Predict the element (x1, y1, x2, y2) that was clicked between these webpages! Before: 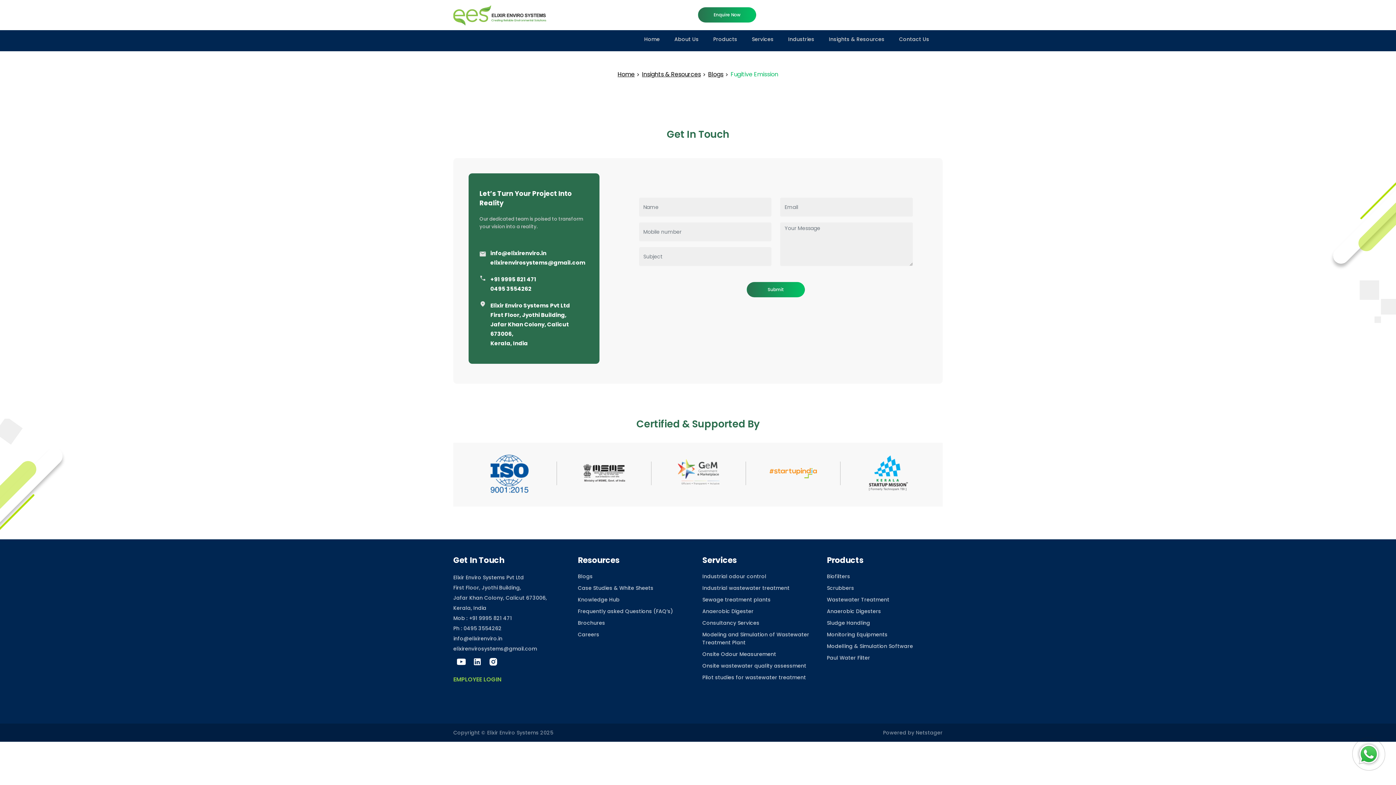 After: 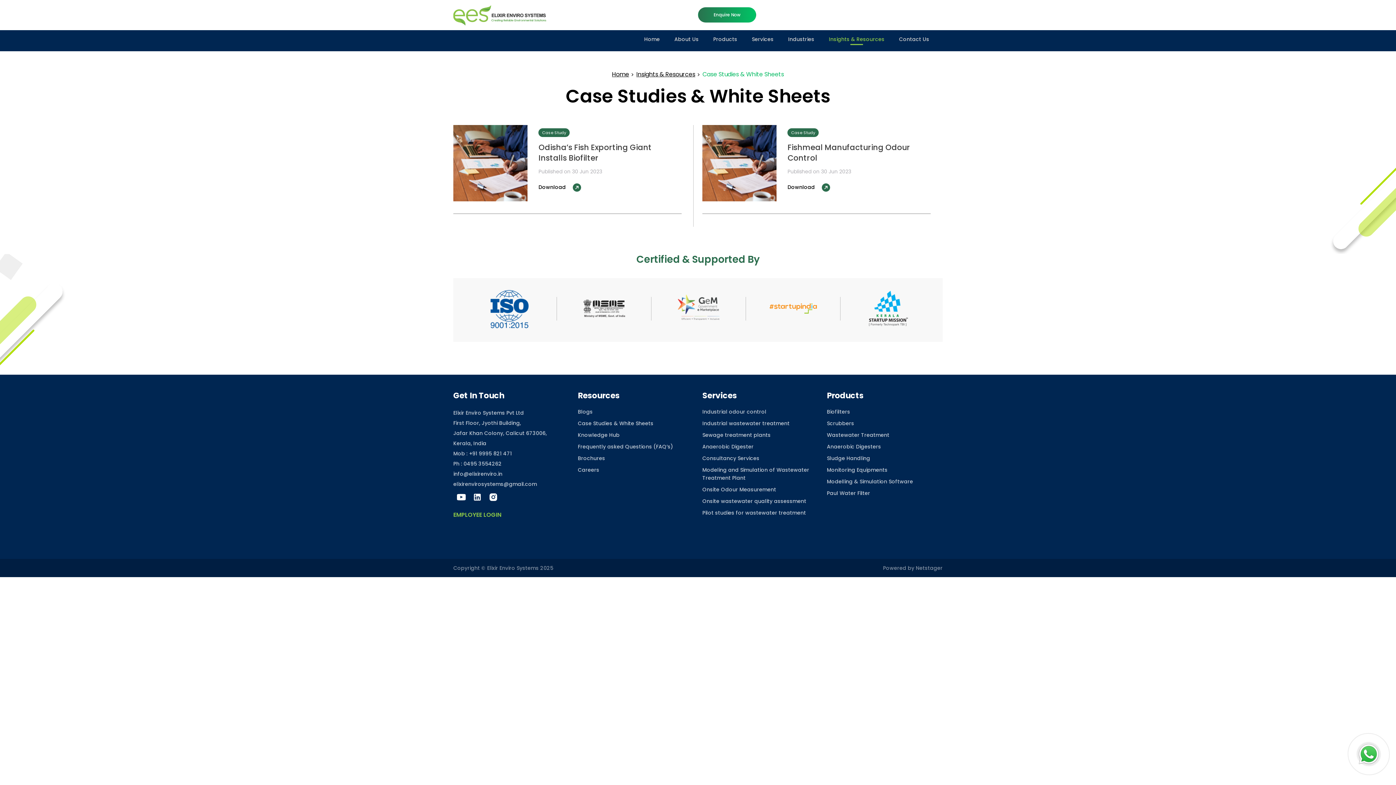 Action: label: Case Studies & White Sheets bbox: (578, 584, 653, 592)